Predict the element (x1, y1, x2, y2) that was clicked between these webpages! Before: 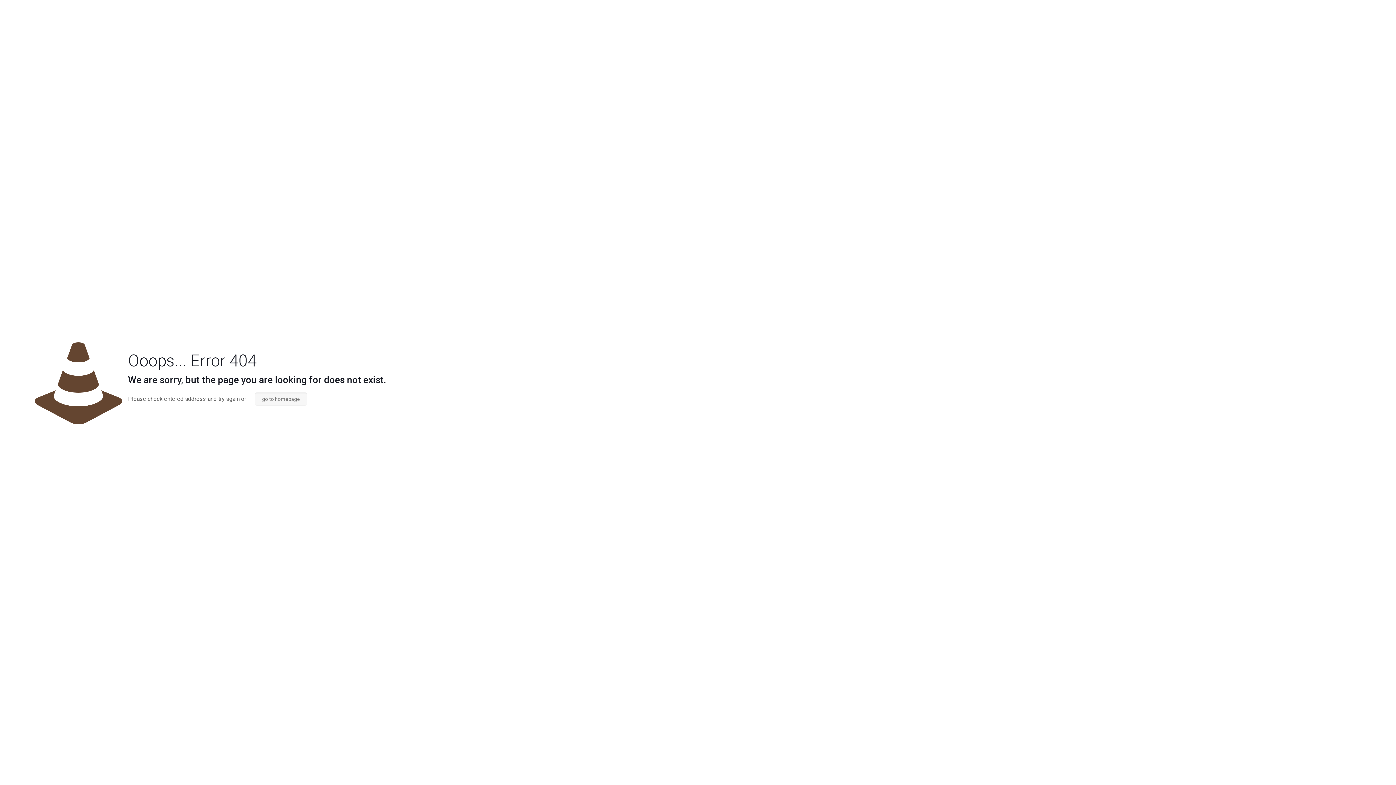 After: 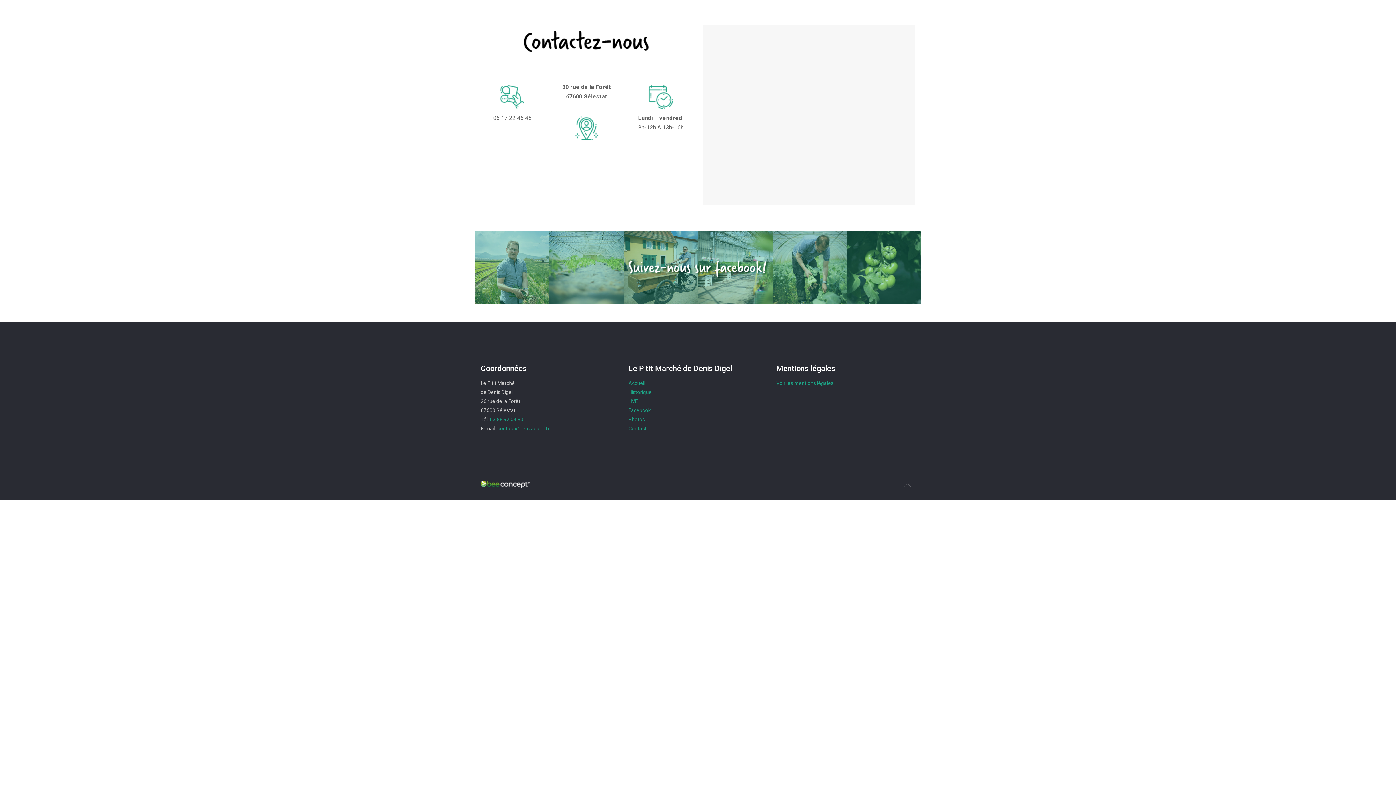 Action: label: go to homepage bbox: (254, 392, 307, 405)